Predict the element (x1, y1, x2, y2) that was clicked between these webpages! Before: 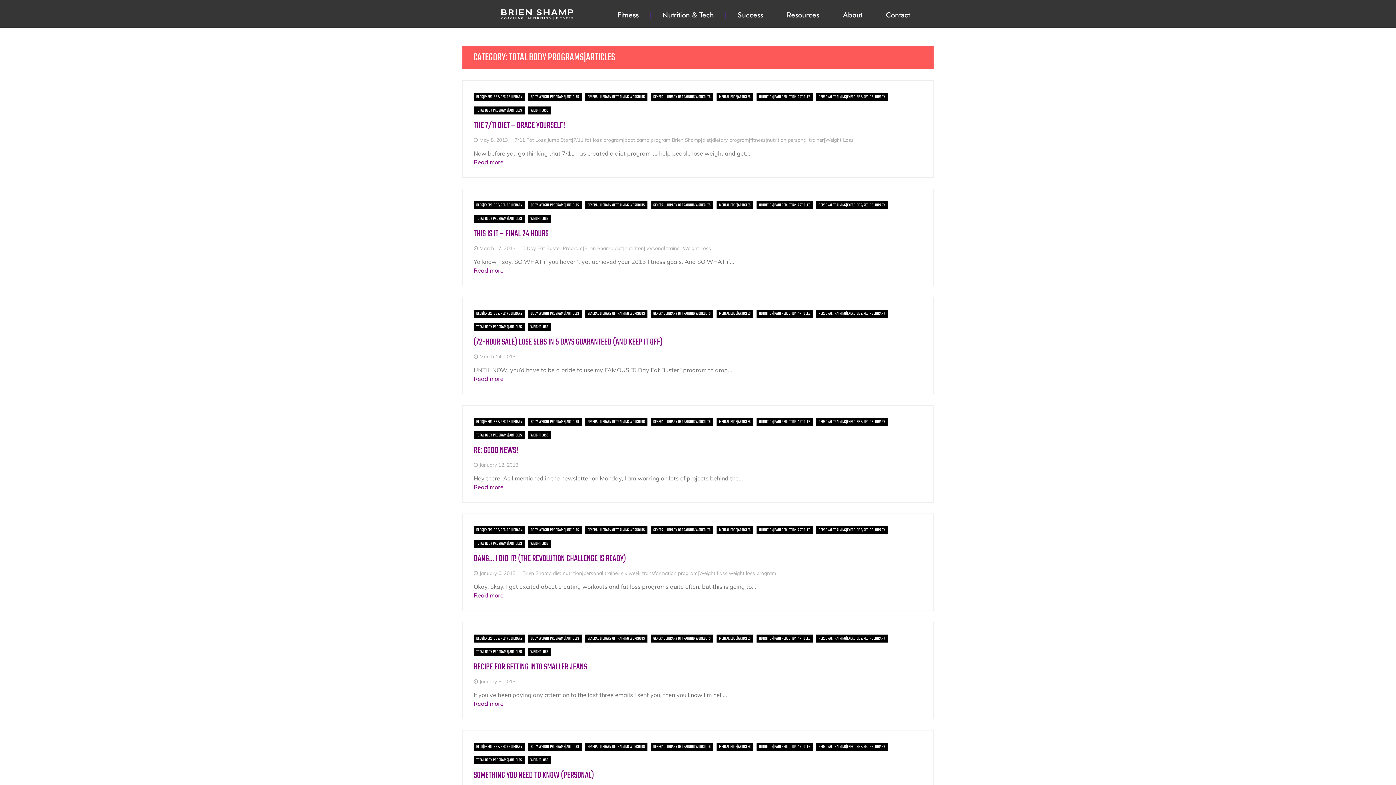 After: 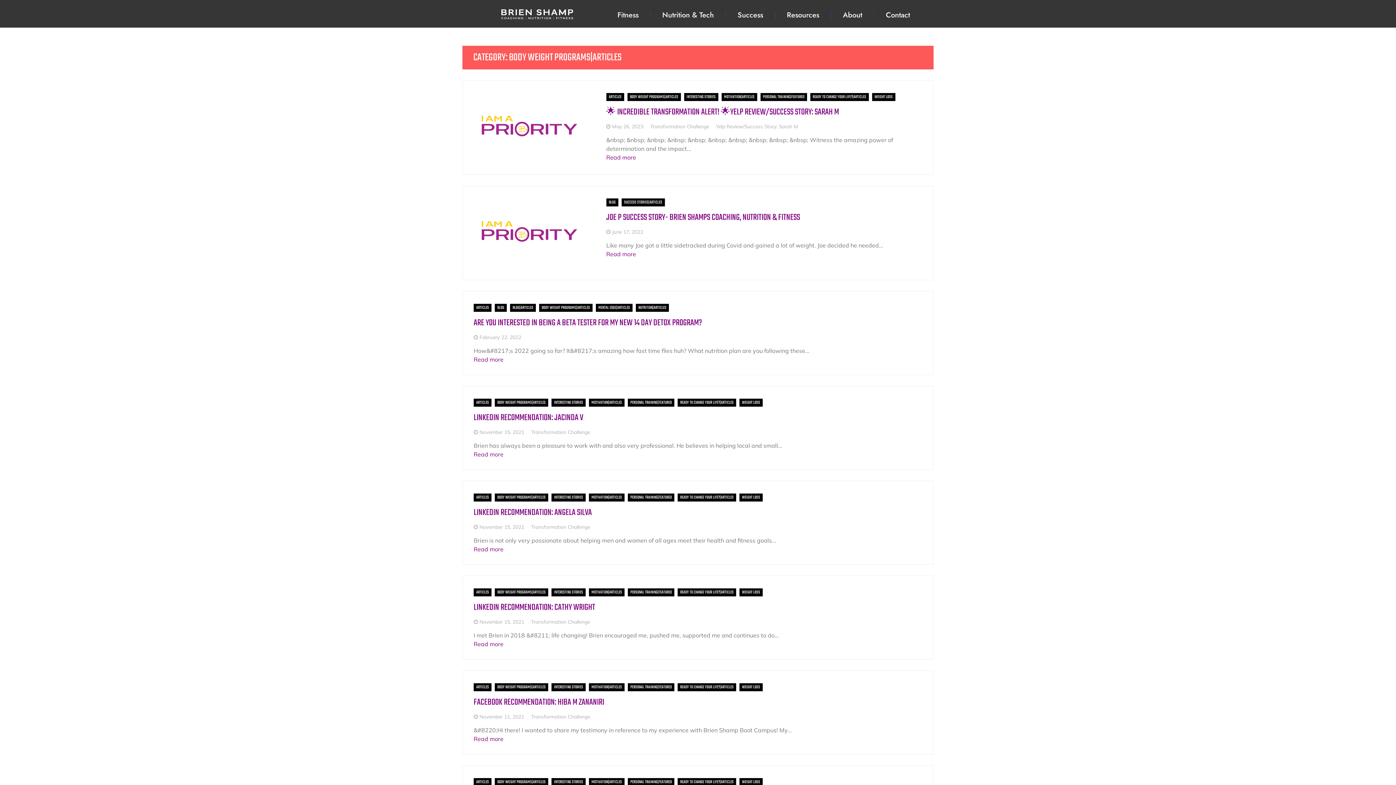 Action: bbox: (528, 418, 581, 426) label: BODY WEIGHT PROGRAMS|ARTICLES